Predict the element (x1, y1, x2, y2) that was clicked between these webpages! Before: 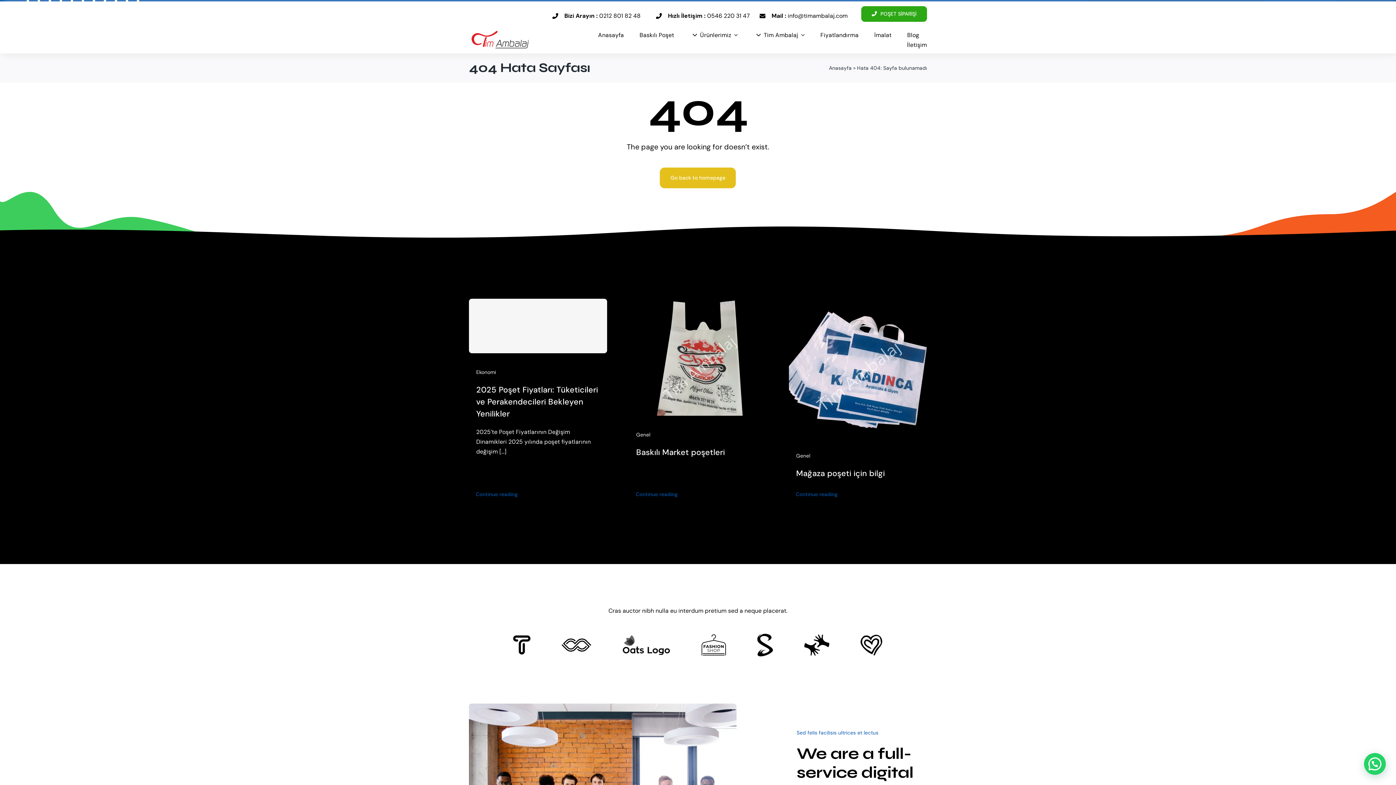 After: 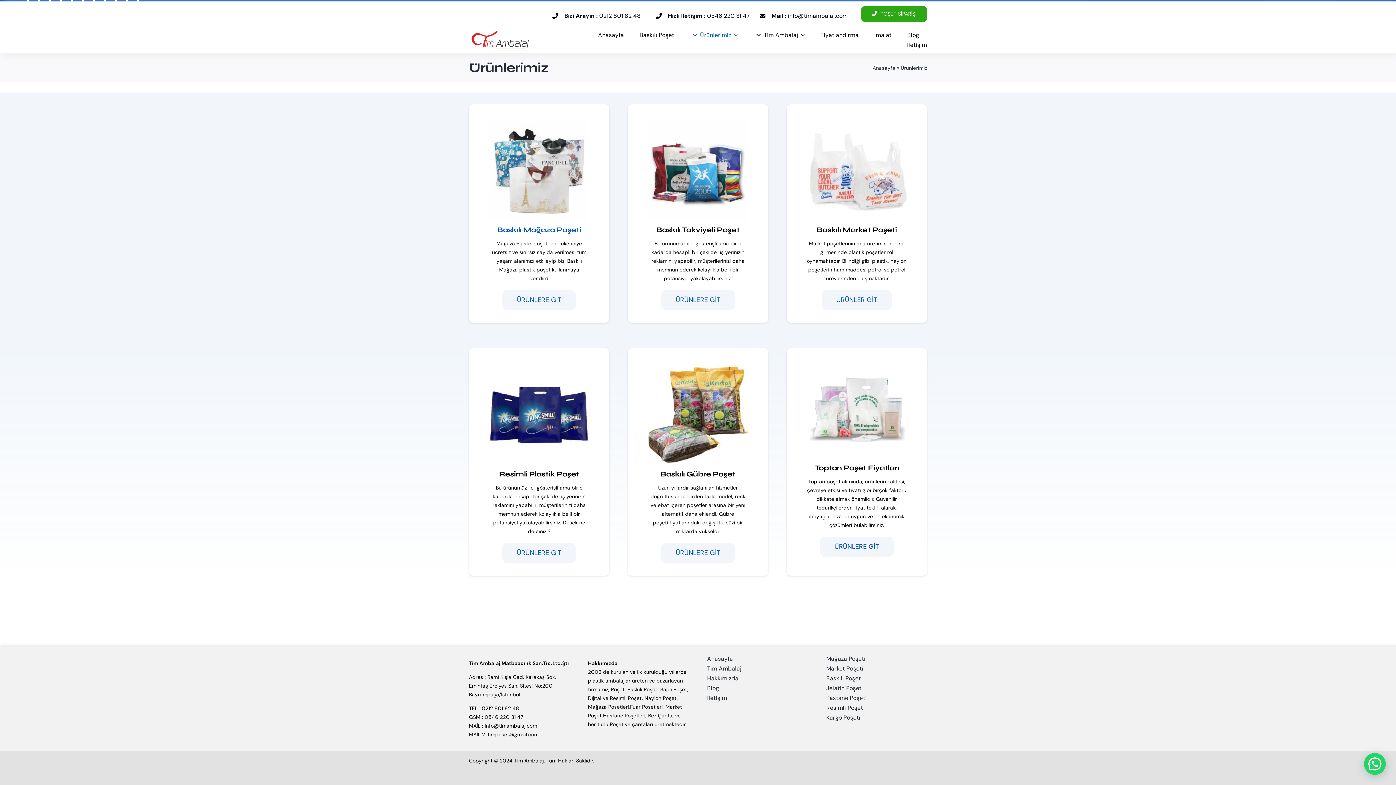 Action: label: Ürünlerimiz bbox: (689, 30, 738, 39)